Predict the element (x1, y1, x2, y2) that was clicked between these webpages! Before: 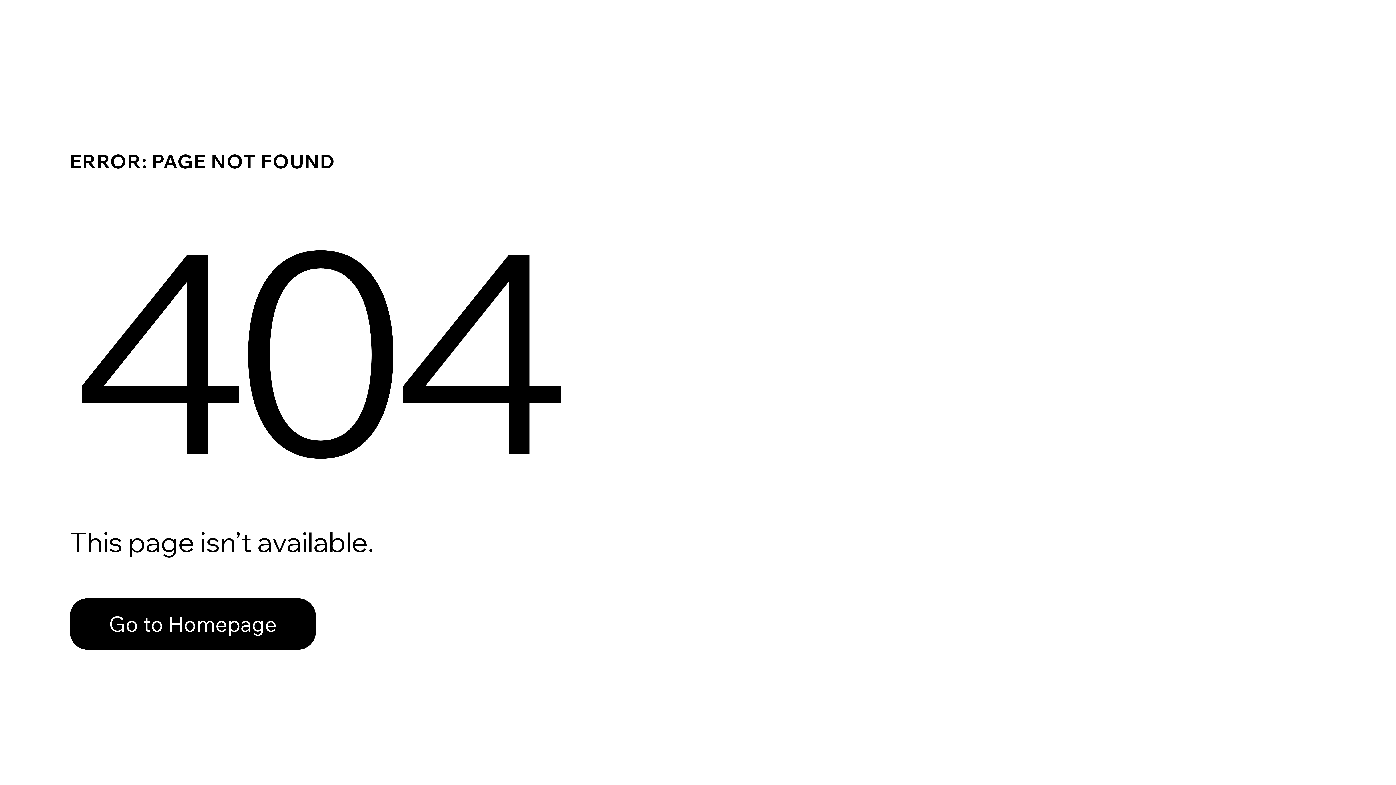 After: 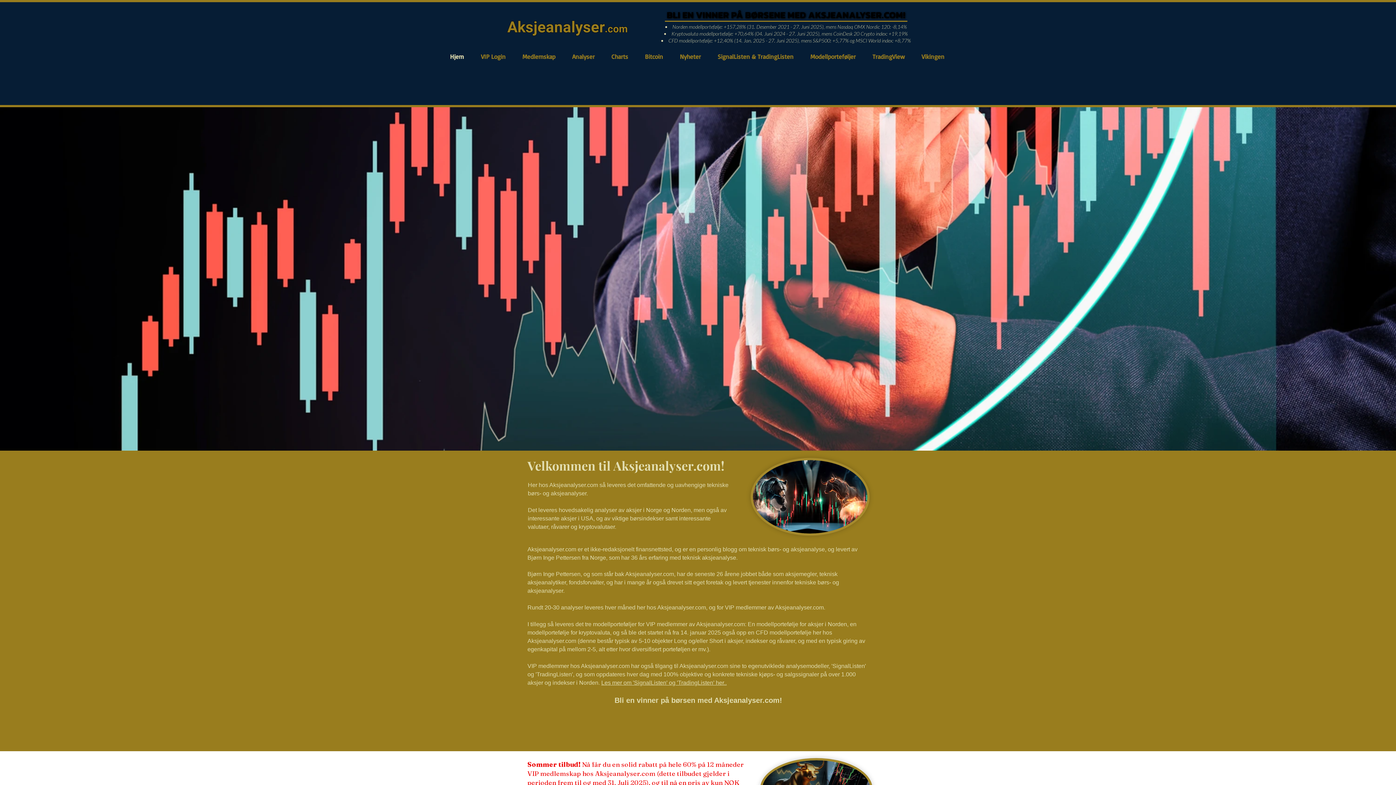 Action: bbox: (69, 598, 316, 650) label: Go to Homepage